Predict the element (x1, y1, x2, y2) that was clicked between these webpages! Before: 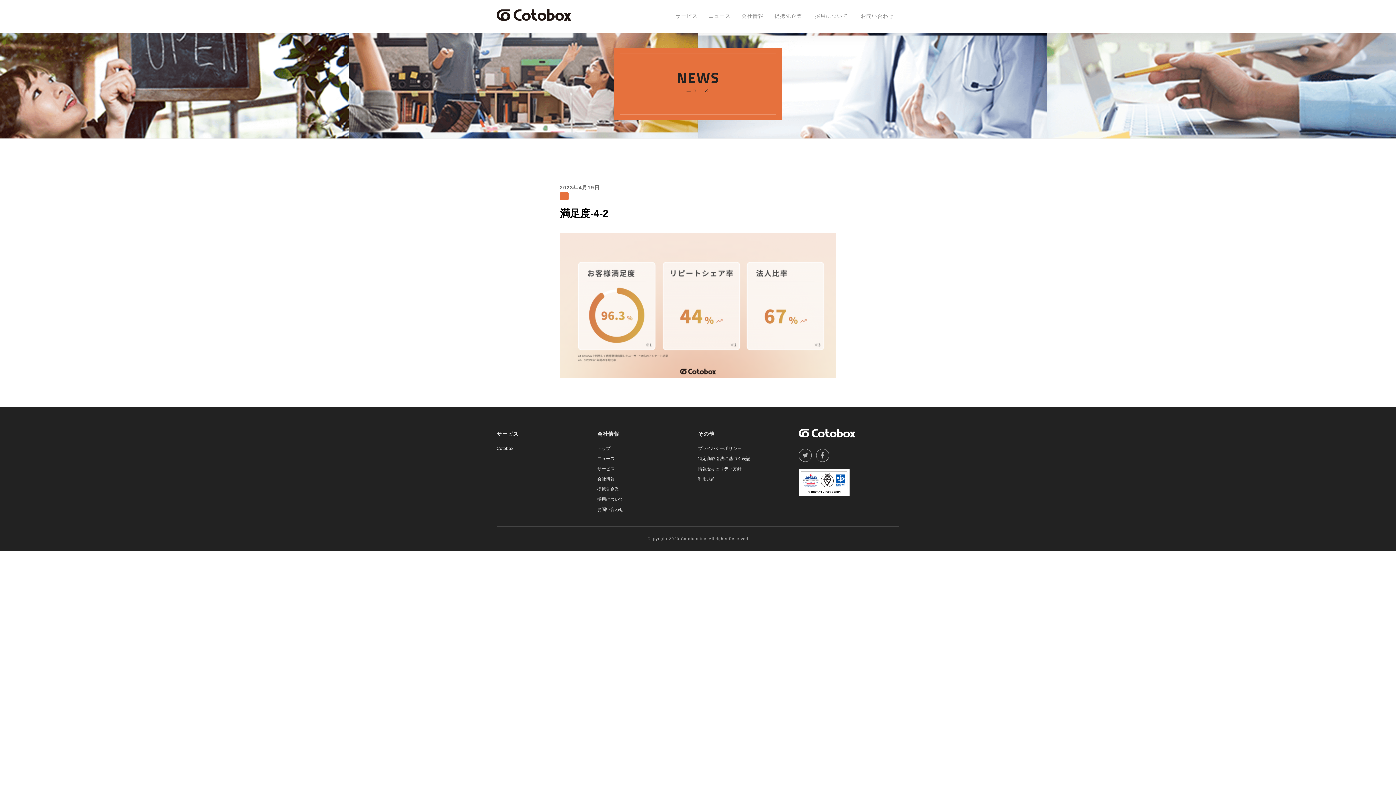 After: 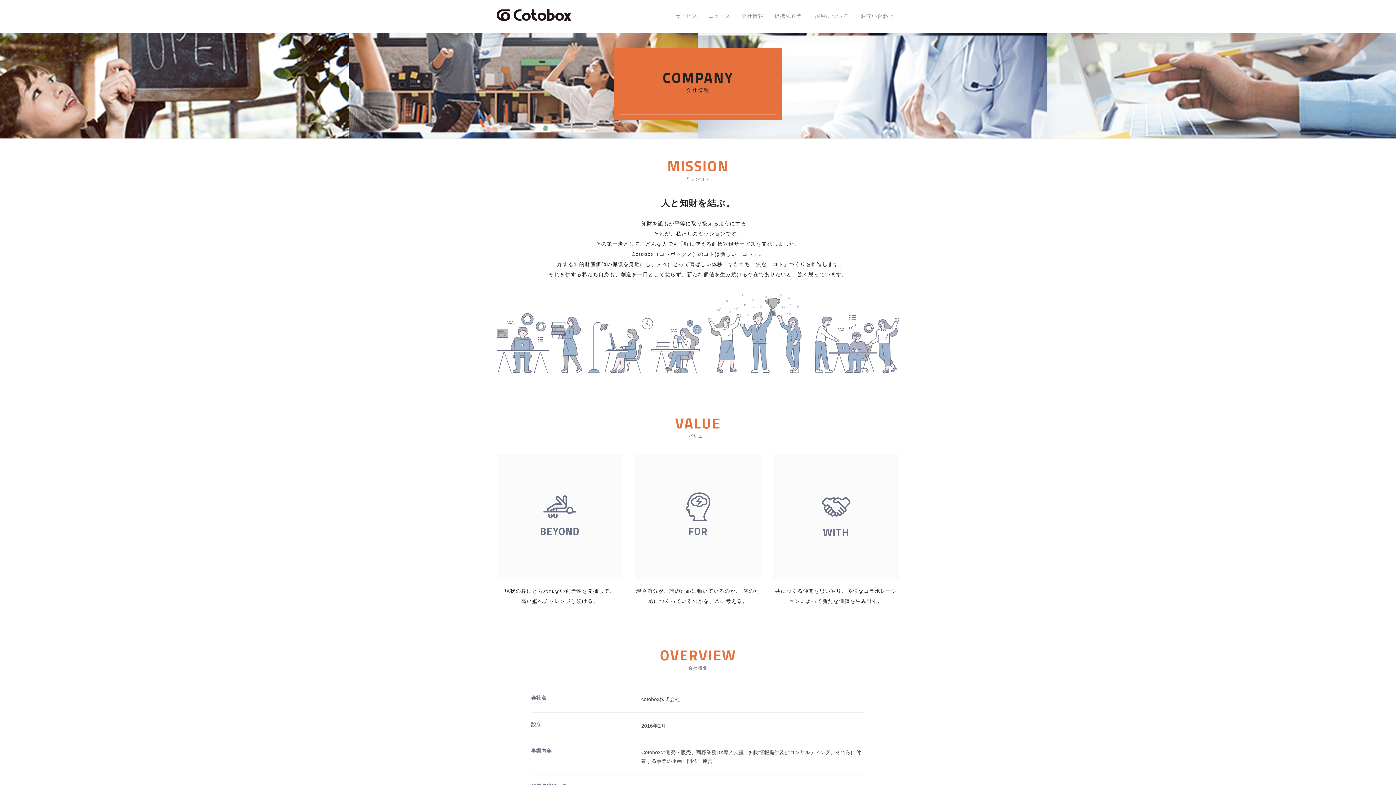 Action: bbox: (736, 13, 769, 18) label: 会社情報